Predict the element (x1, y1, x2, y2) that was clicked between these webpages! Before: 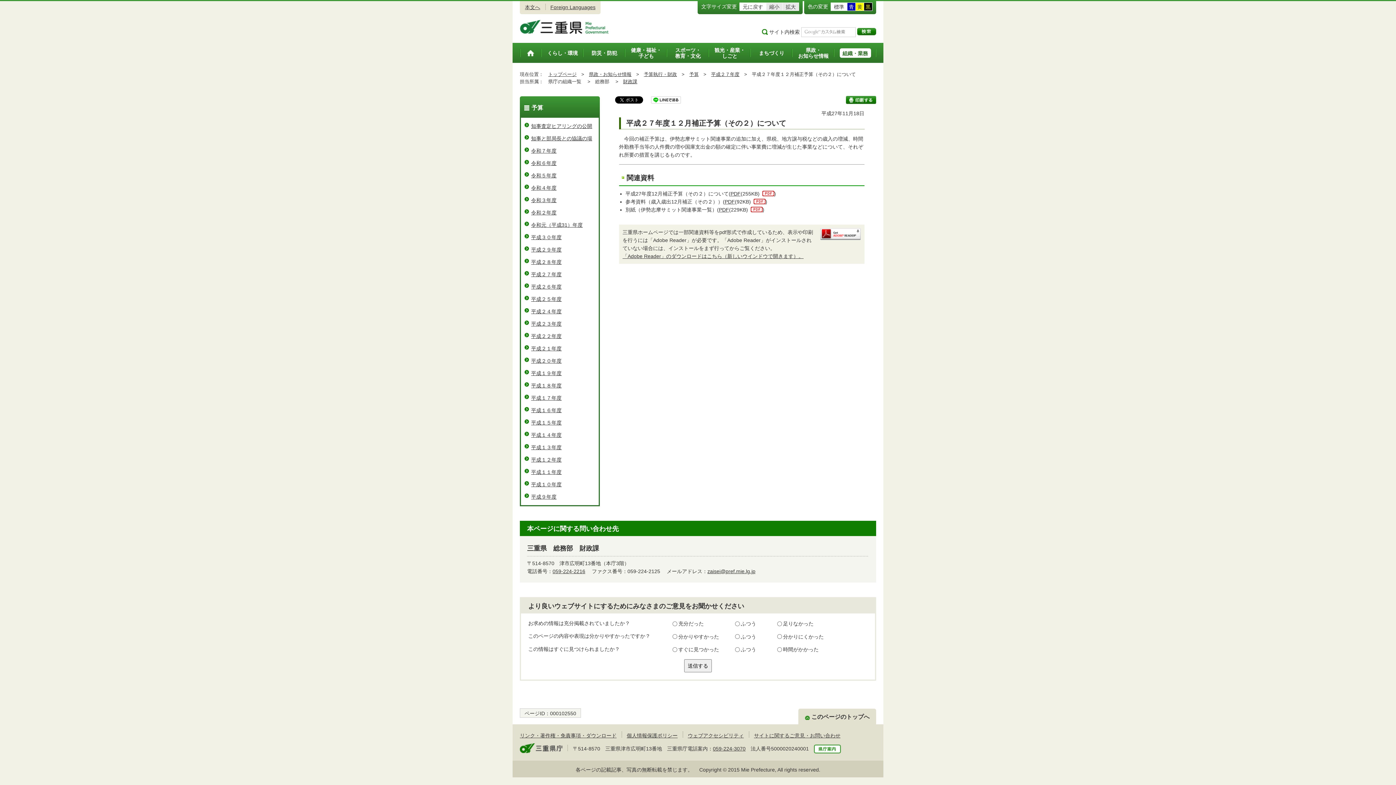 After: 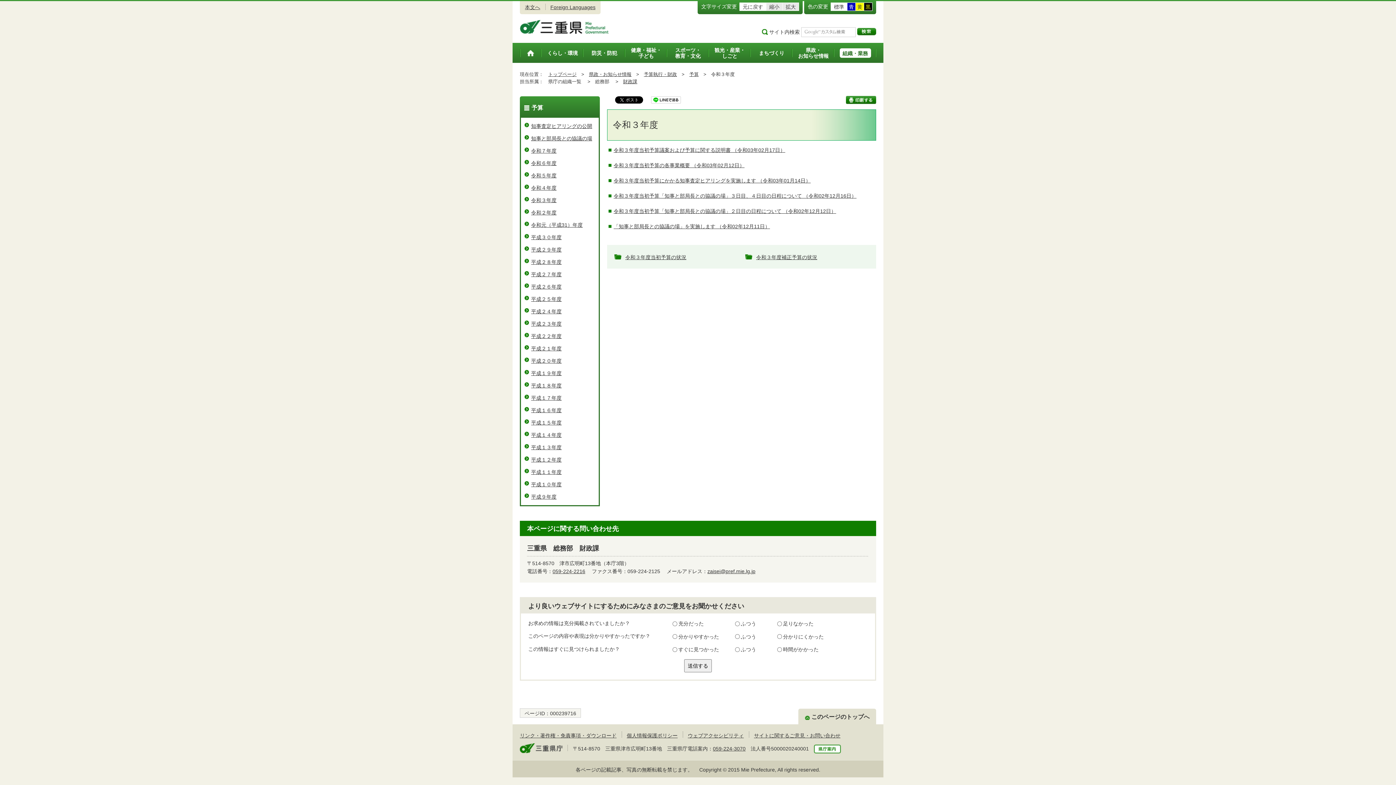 Action: bbox: (531, 197, 556, 203) label: 令和３年度